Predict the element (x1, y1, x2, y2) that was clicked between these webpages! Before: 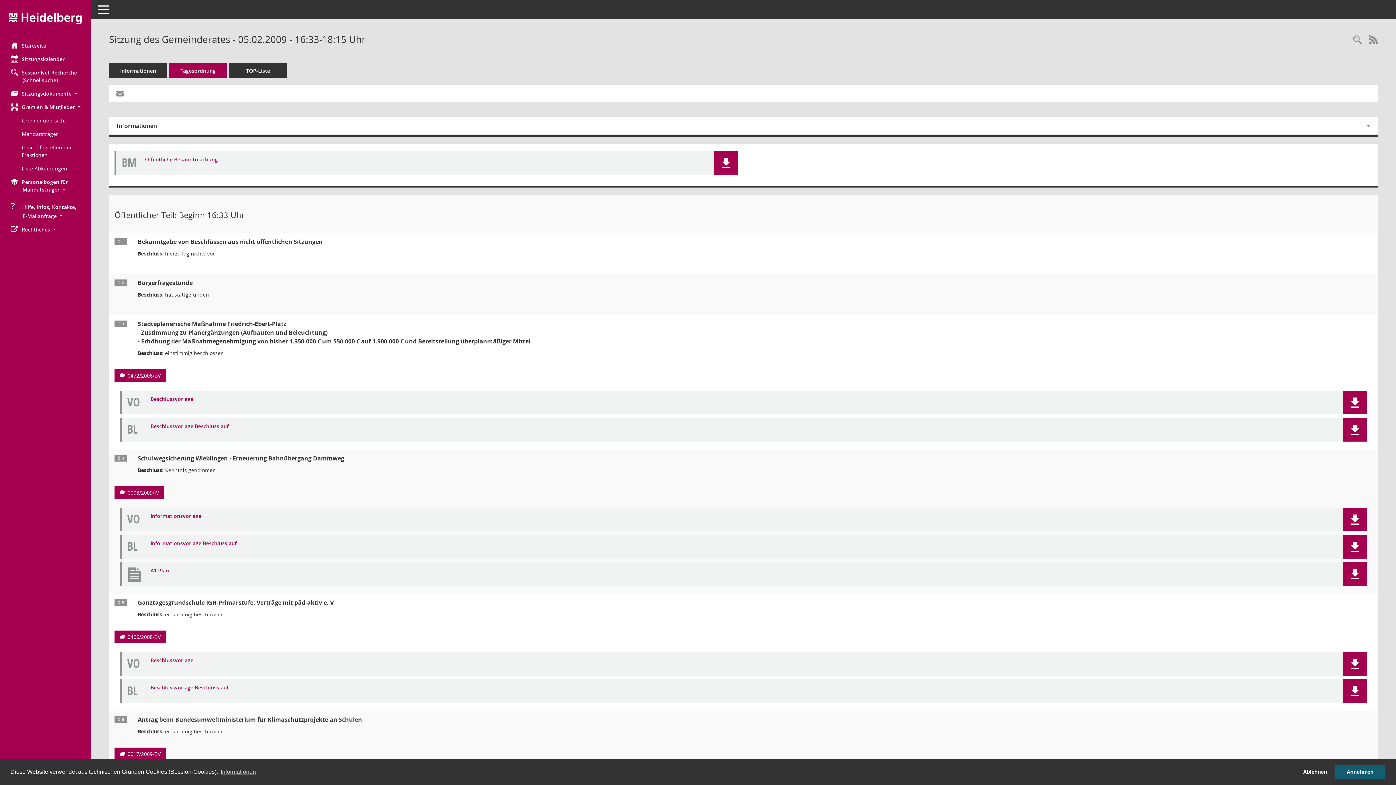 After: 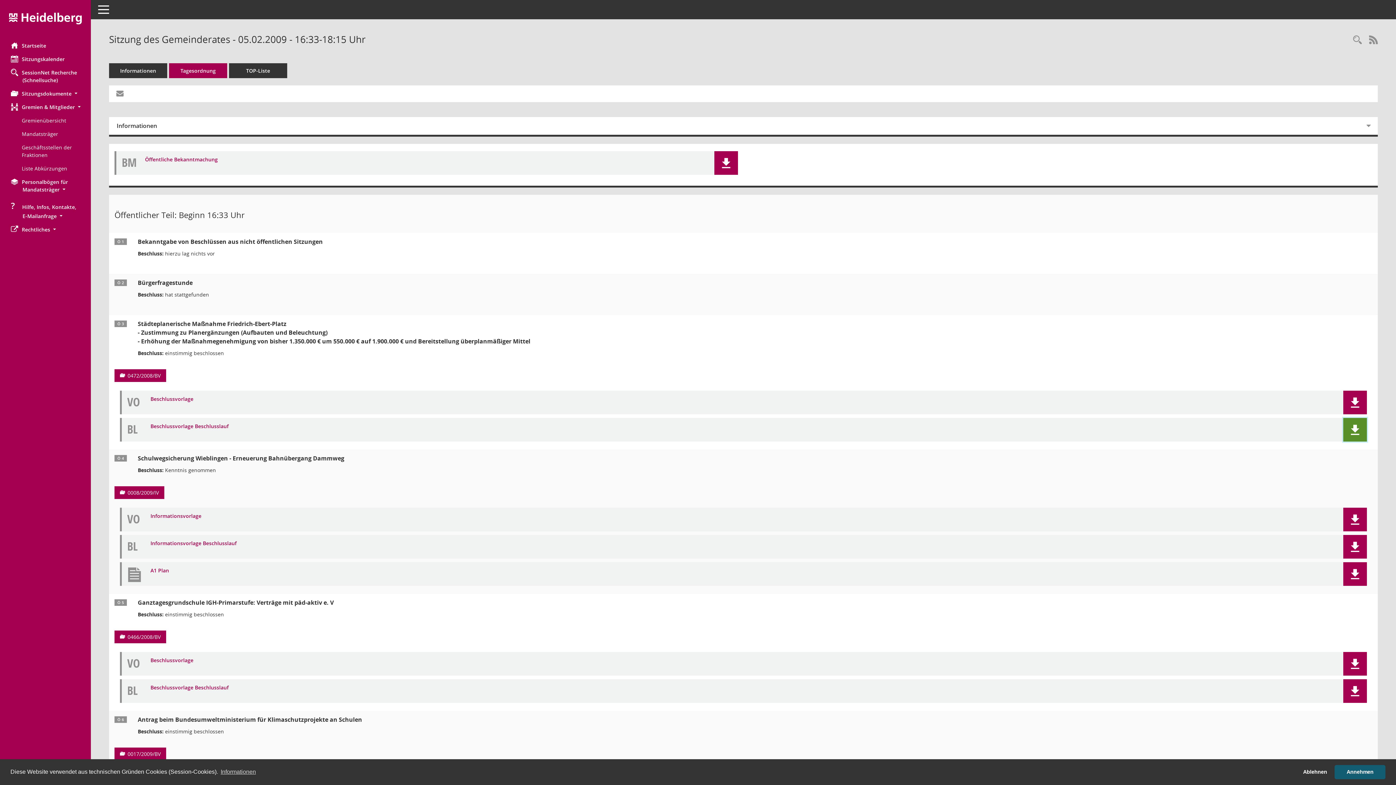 Action: bbox: (1350, 424, 1360, 435)